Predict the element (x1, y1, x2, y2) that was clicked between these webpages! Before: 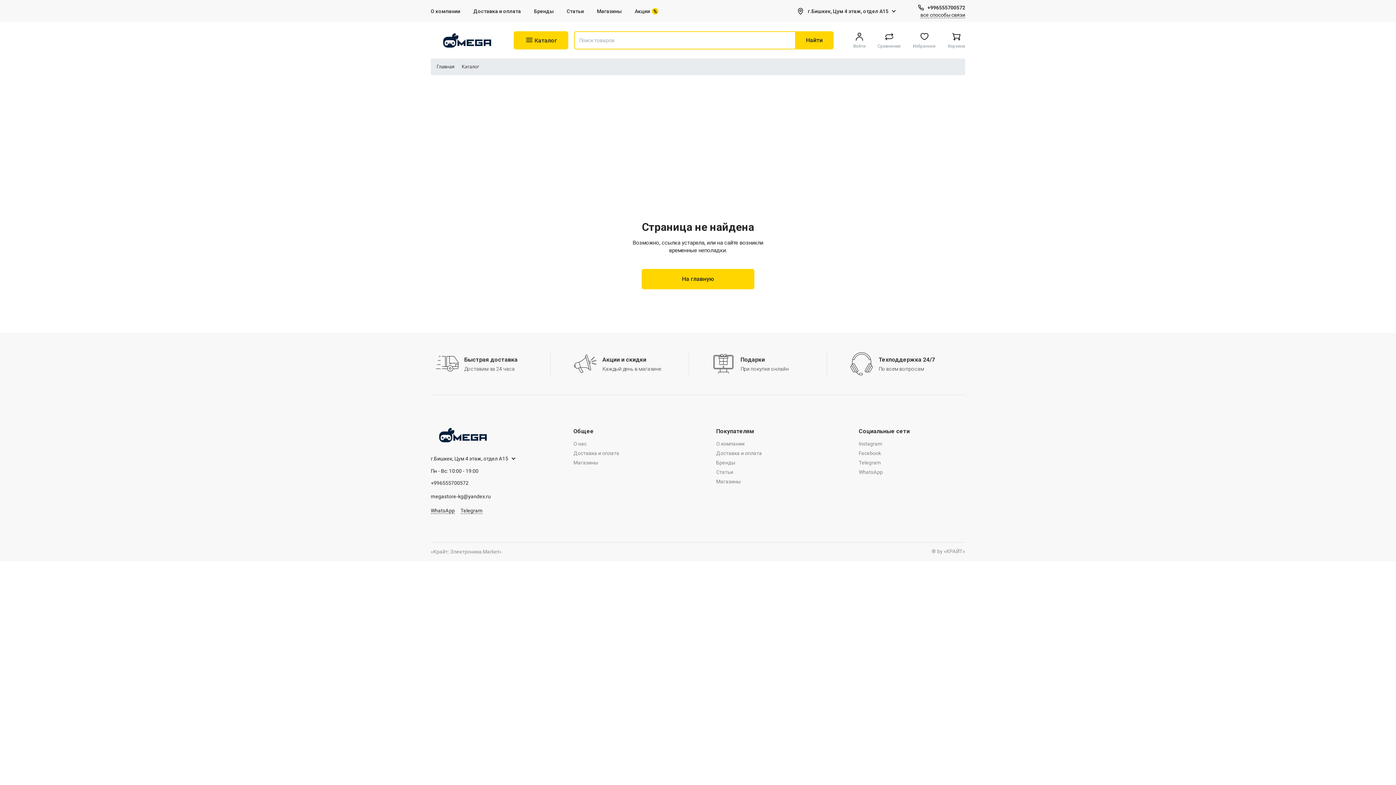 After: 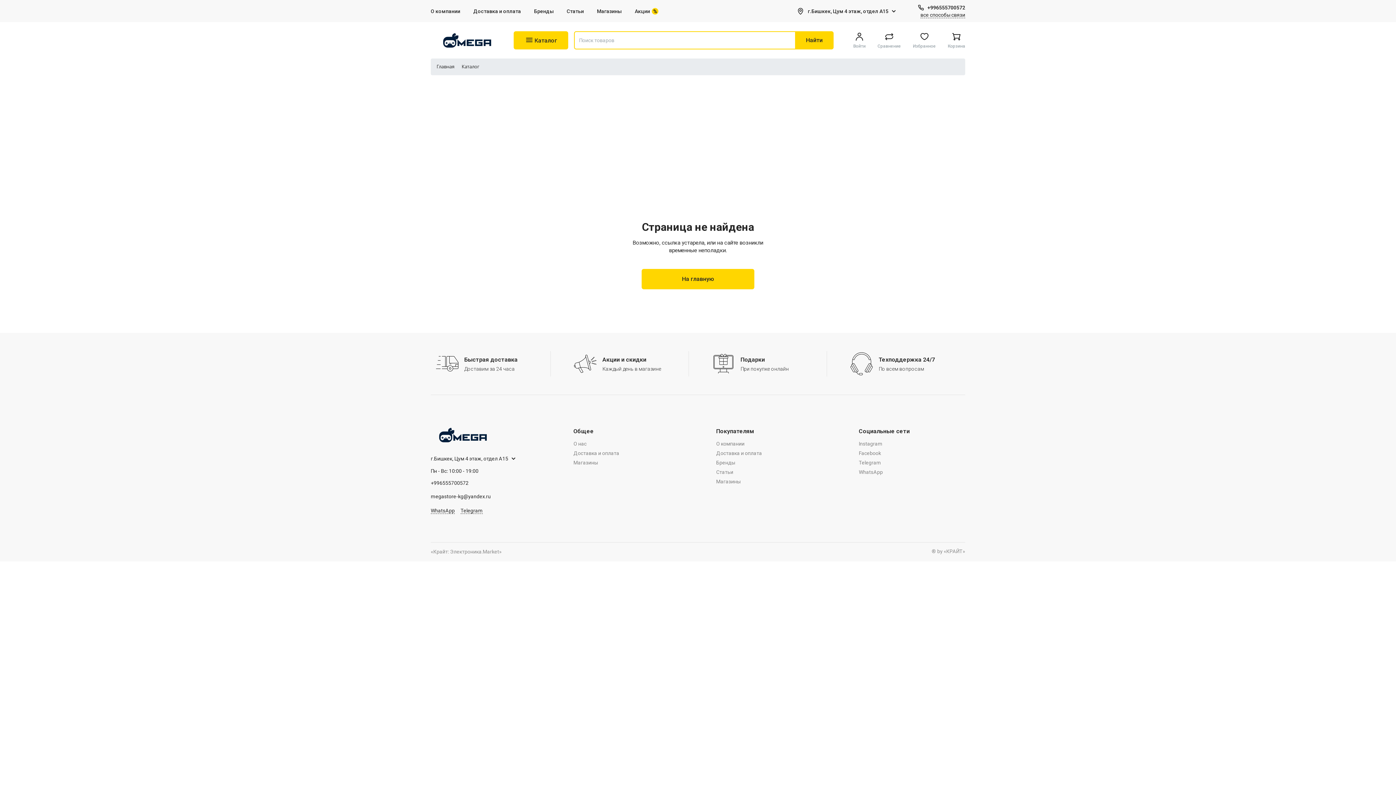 Action: label: Facebook bbox: (859, 450, 881, 456)